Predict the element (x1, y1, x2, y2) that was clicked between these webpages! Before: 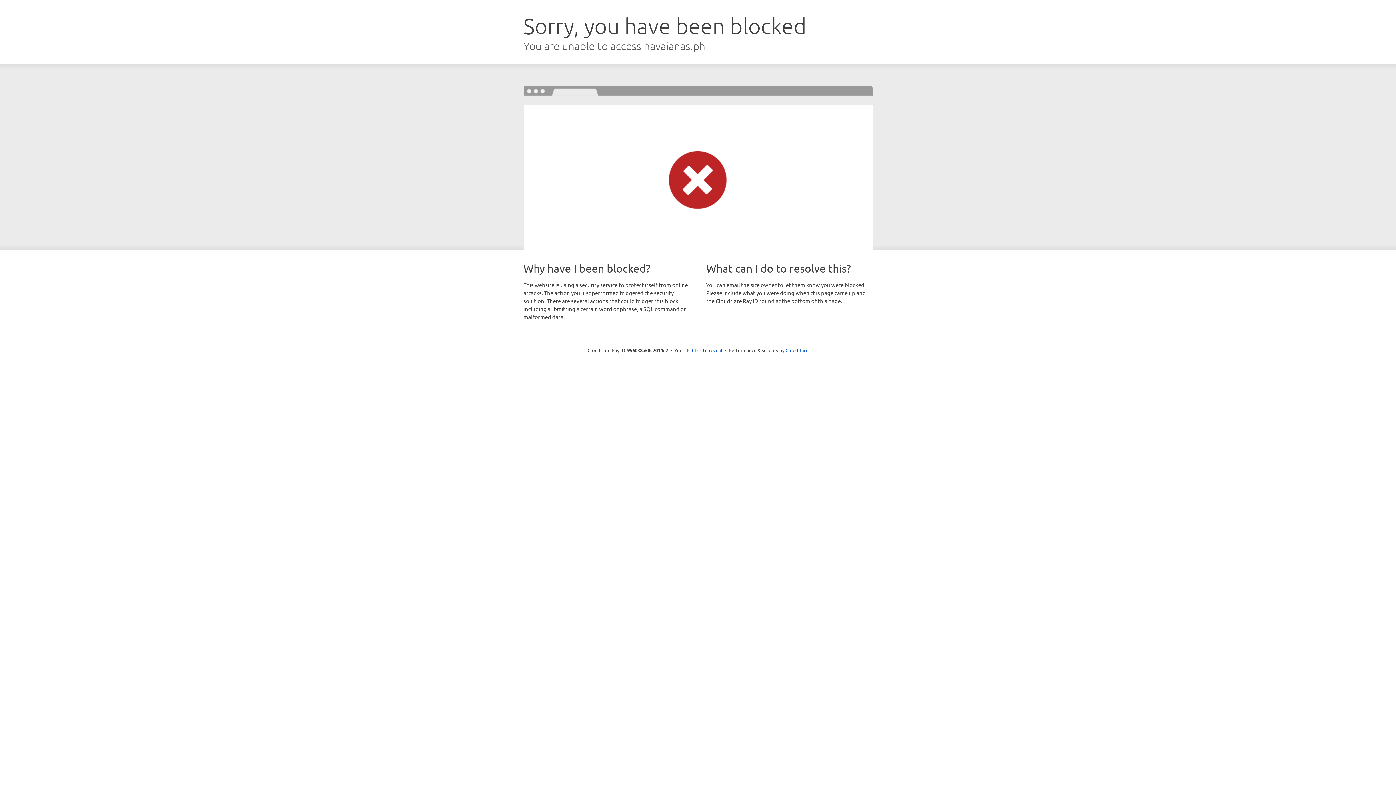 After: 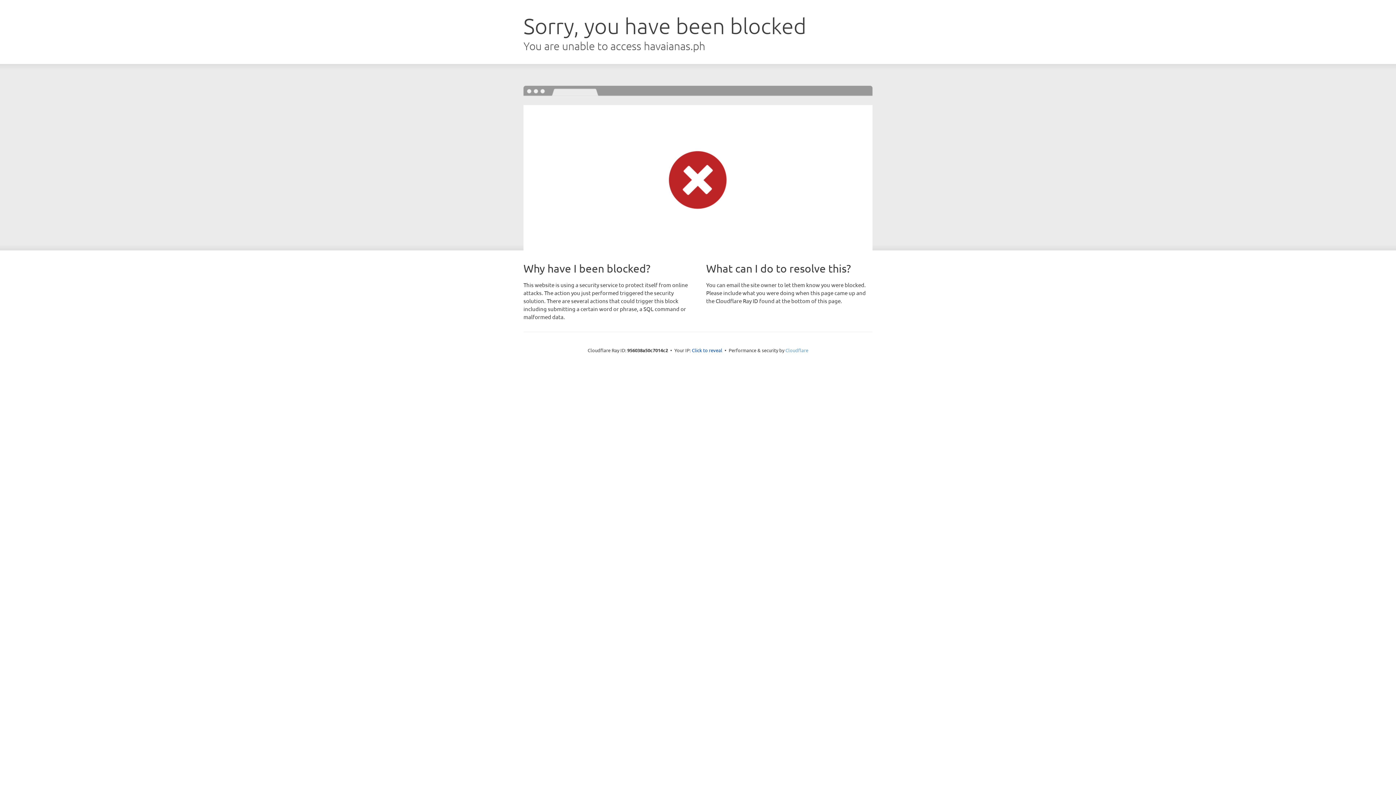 Action: label: Cloudflare bbox: (785, 347, 808, 353)